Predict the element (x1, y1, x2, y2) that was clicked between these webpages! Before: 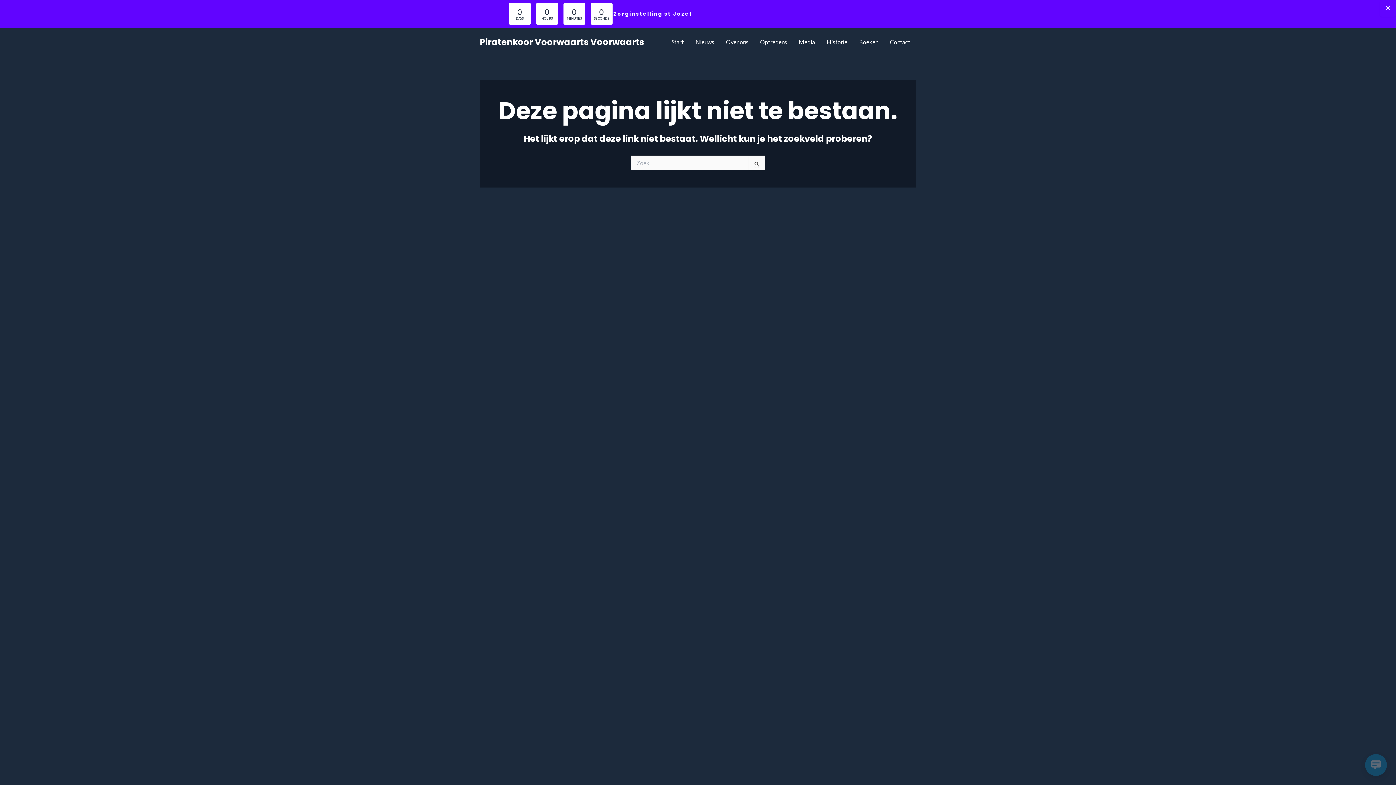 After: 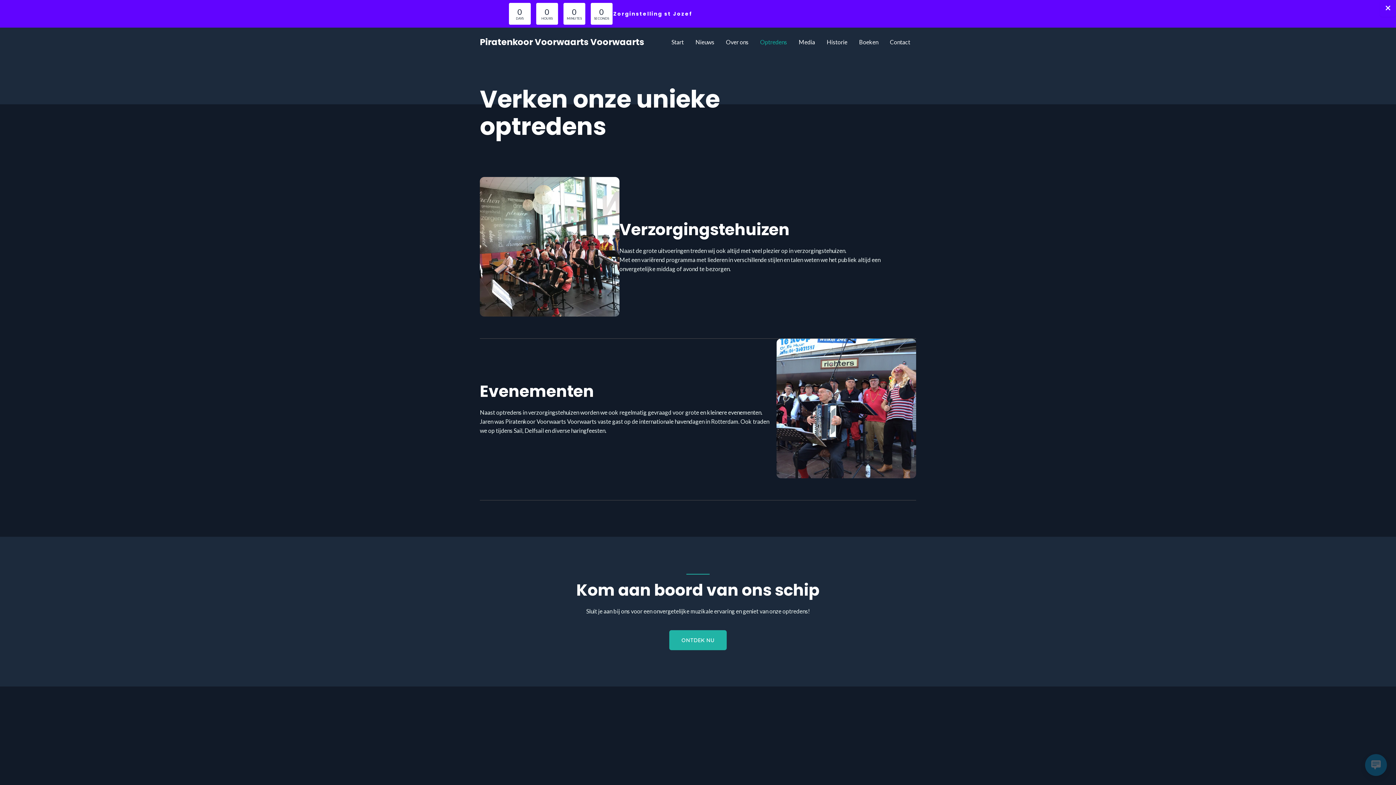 Action: label: Optredens bbox: (754, 27, 793, 56)